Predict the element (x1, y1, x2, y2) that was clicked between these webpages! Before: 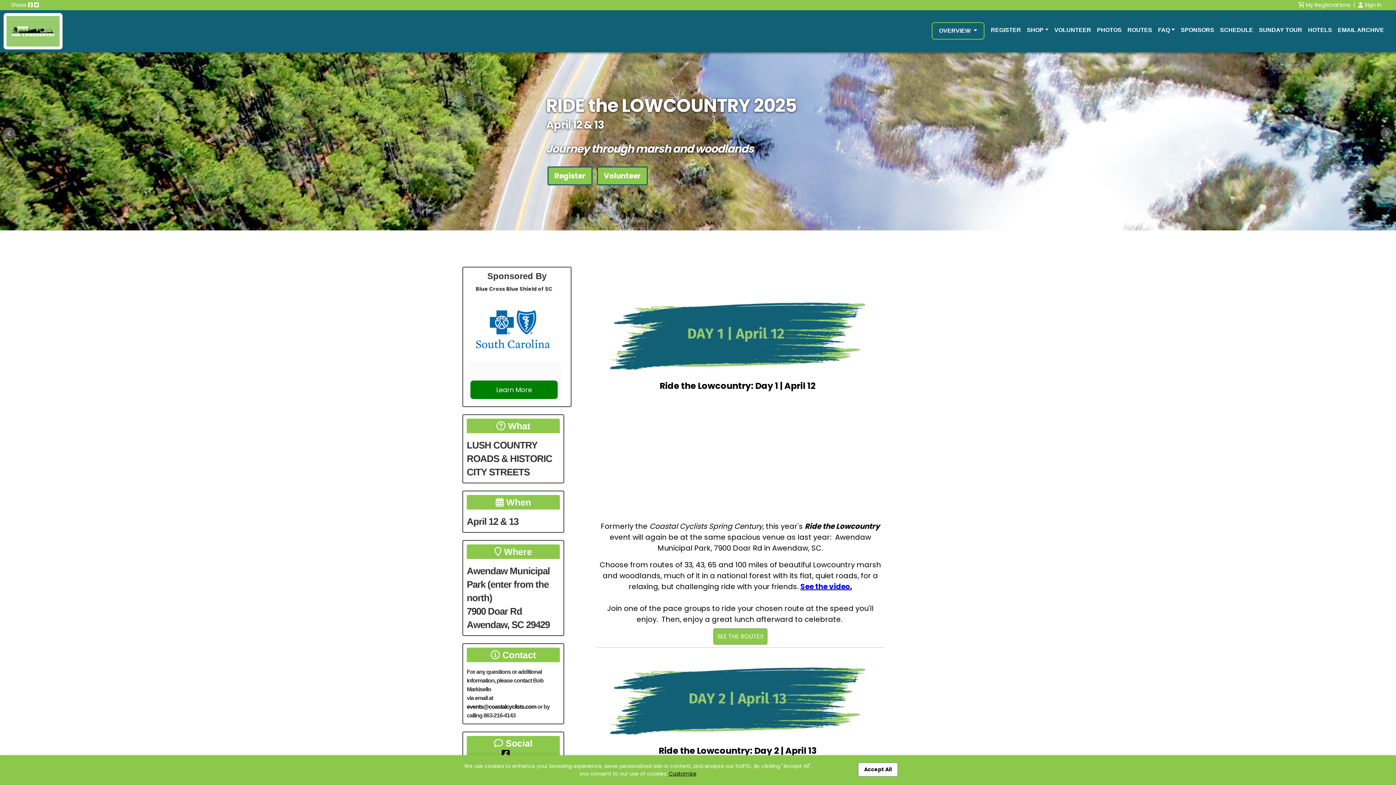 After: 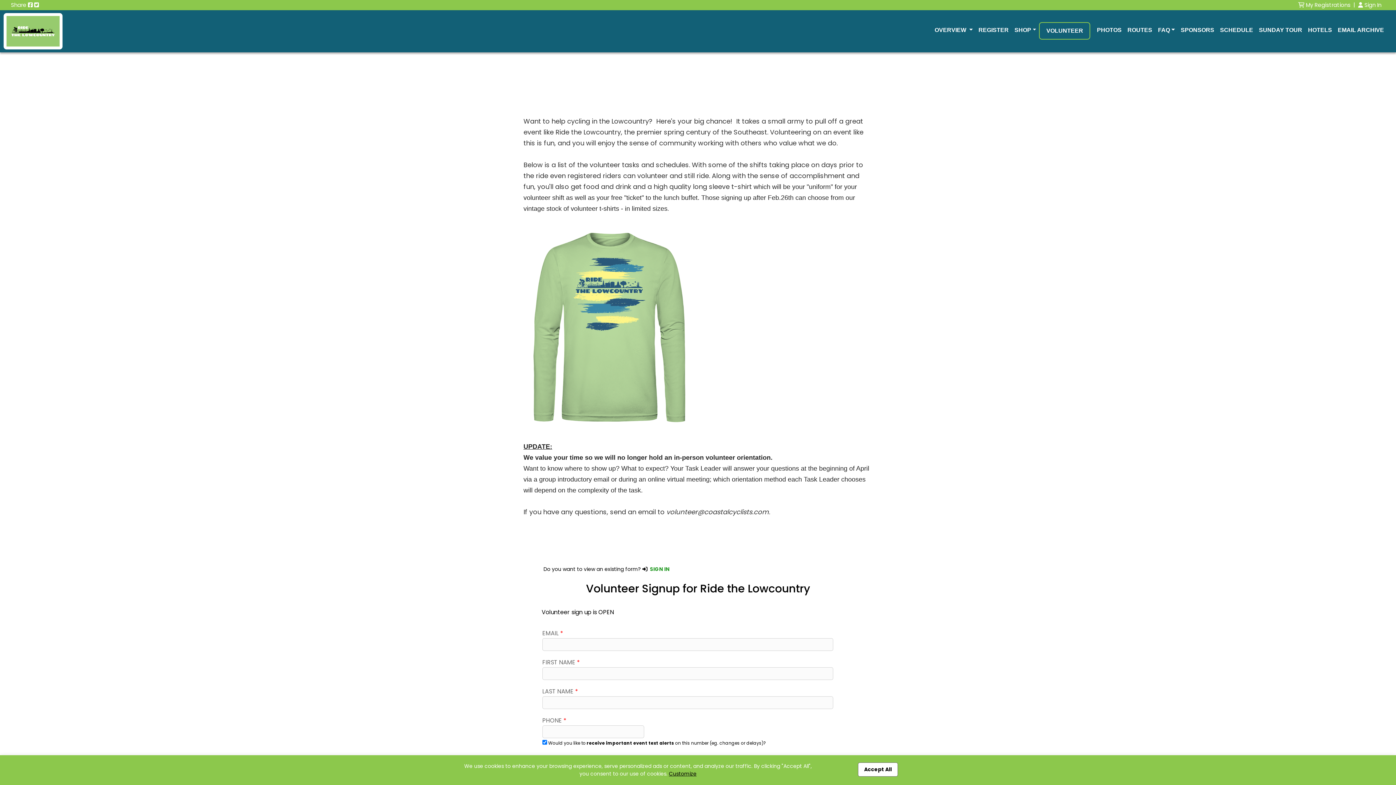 Action: label: VOLUNTEER bbox: (1051, 22, 1094, 37)